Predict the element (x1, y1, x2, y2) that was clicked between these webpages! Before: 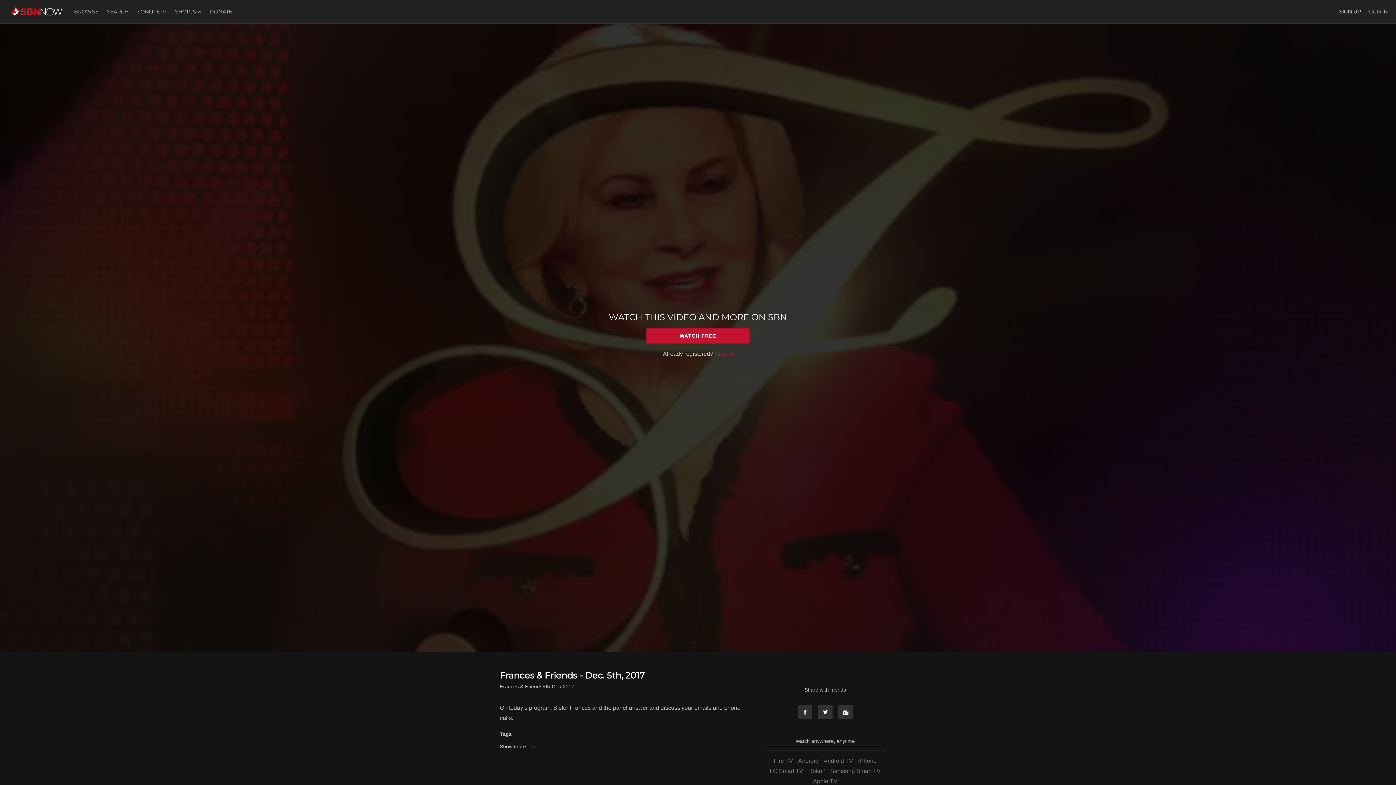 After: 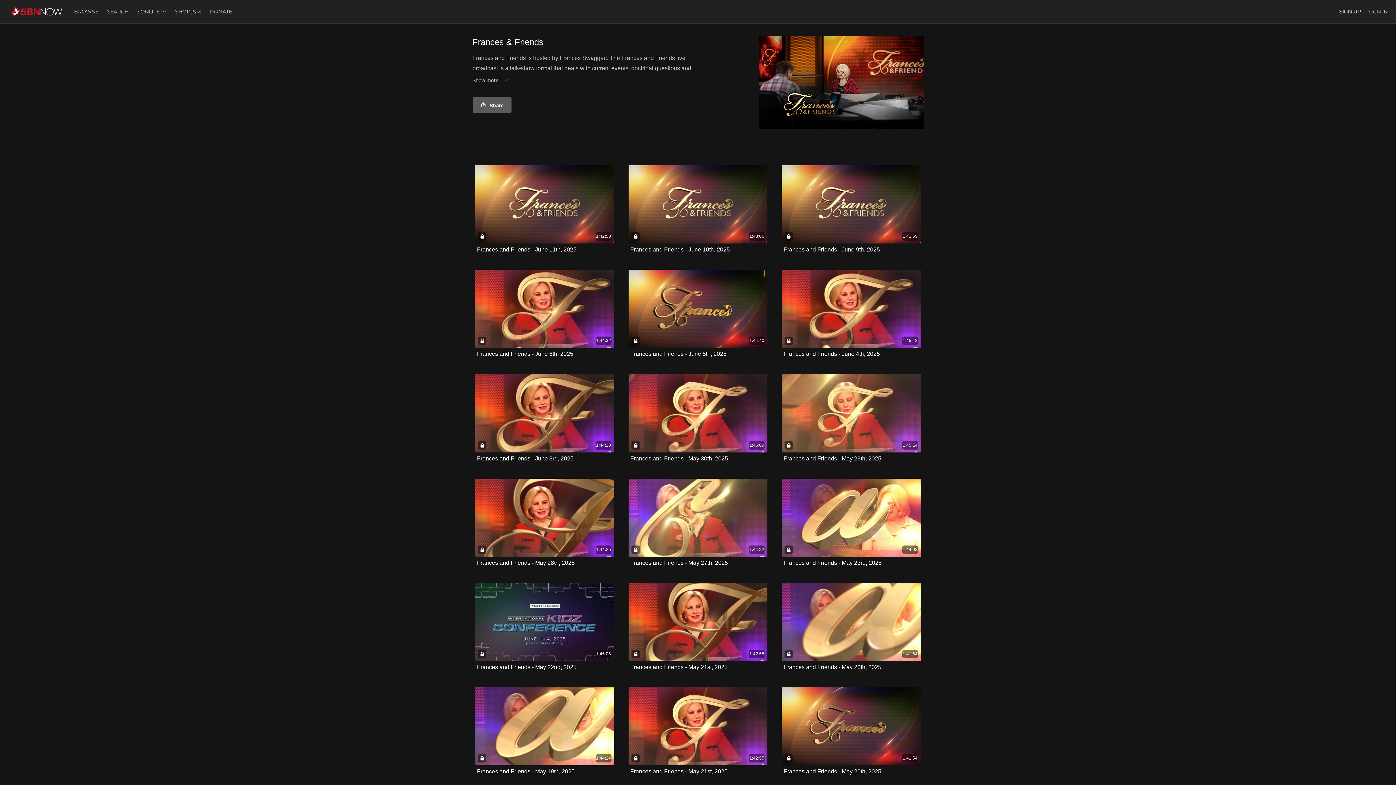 Action: label: Frances & Friends bbox: (500, 683, 542, 690)